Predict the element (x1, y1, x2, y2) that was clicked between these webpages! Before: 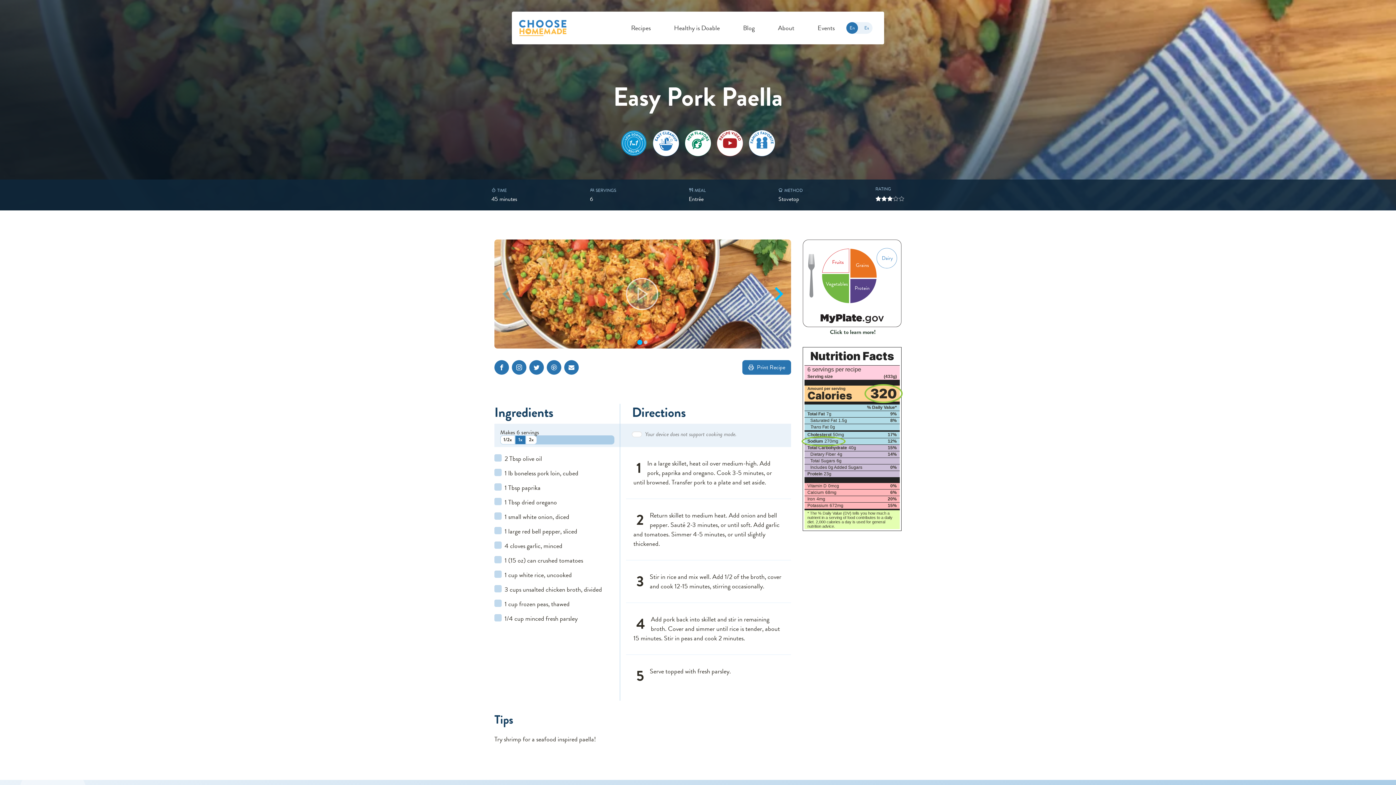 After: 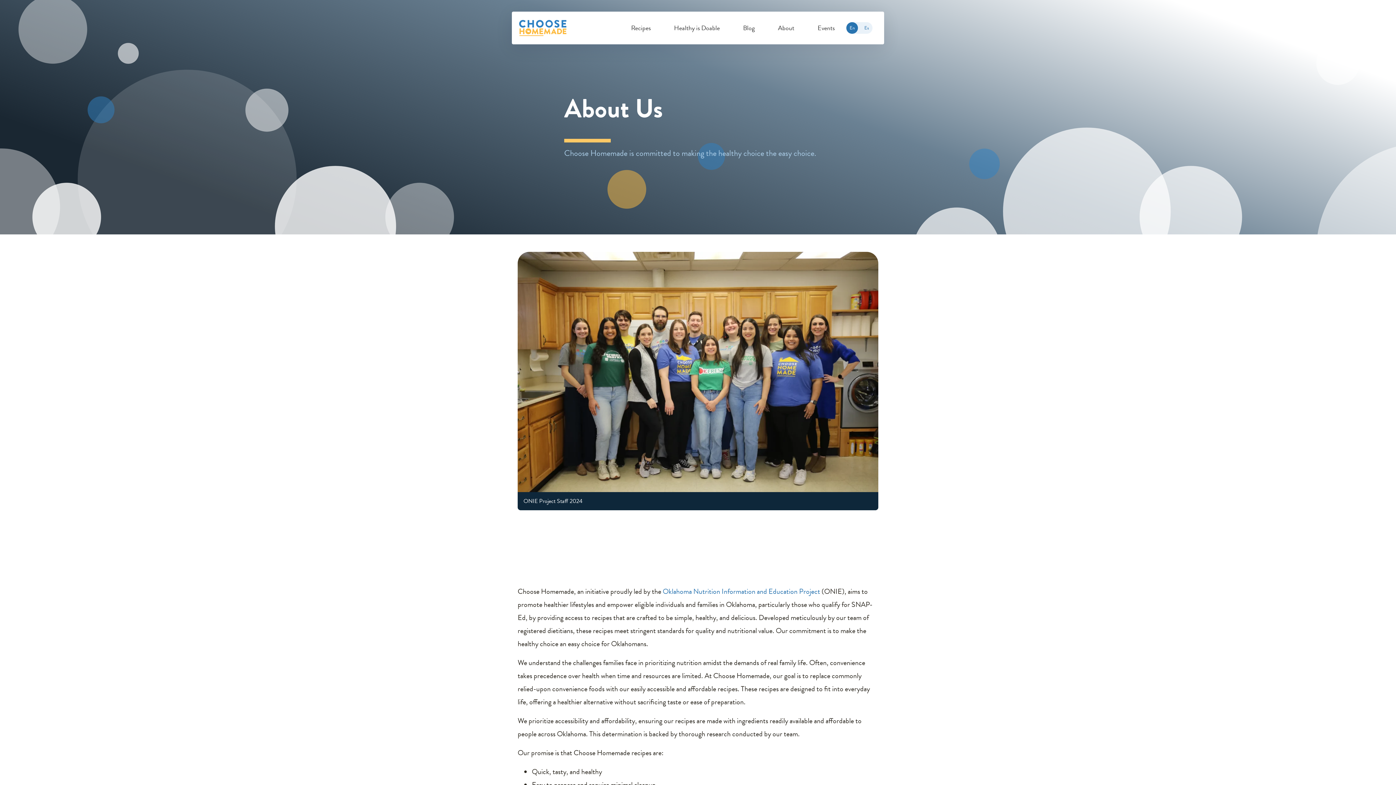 Action: bbox: (775, 20, 797, 35) label: About